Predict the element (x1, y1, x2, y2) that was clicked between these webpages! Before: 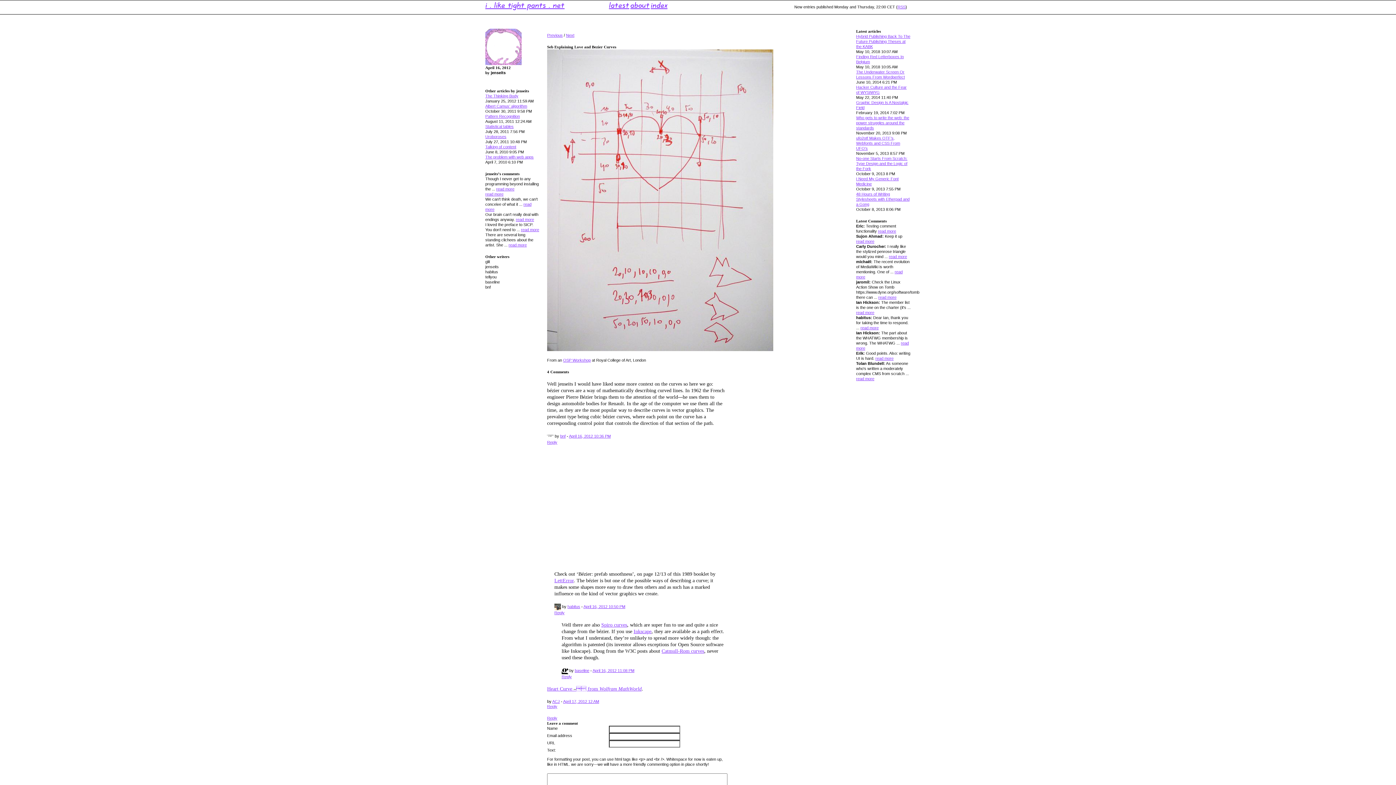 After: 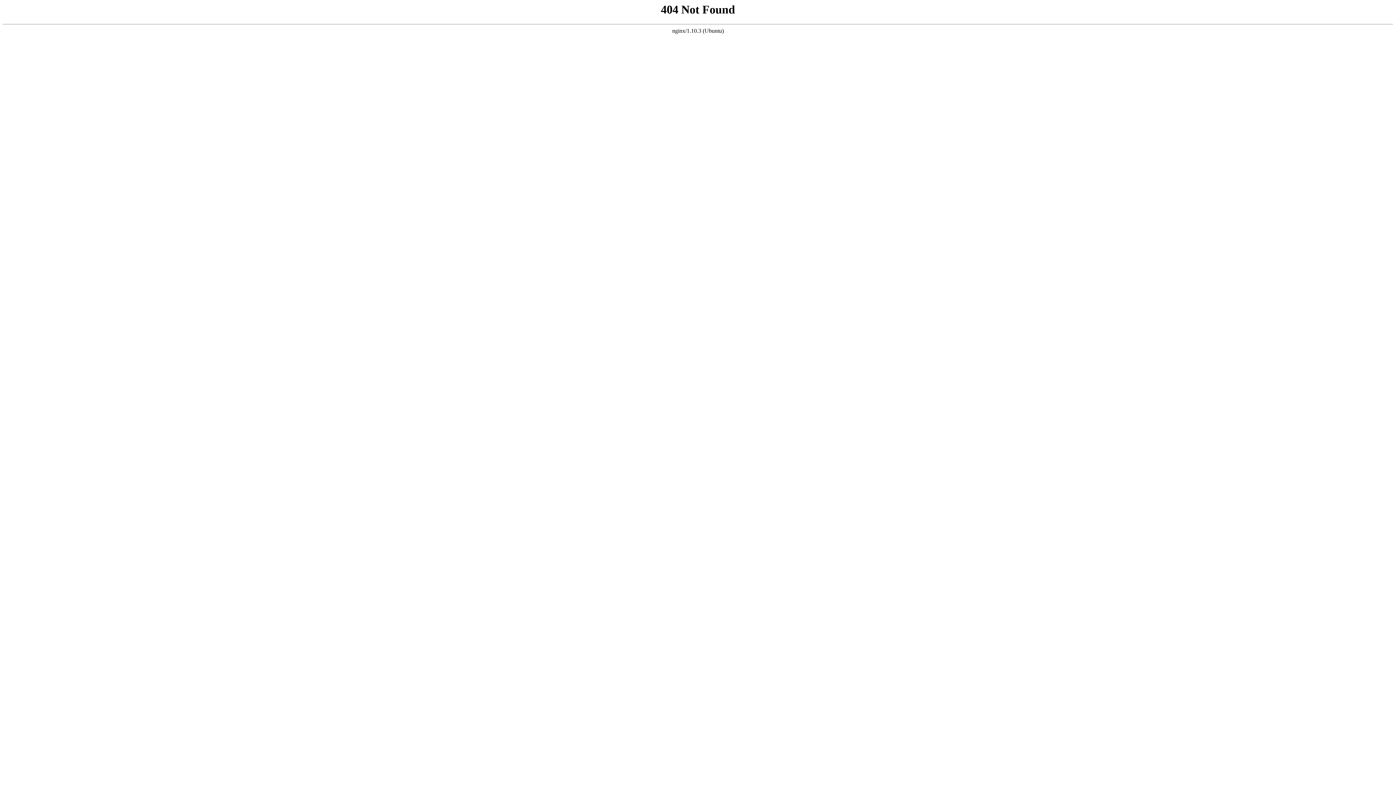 Action: label: baseline bbox: (574, 668, 589, 673)